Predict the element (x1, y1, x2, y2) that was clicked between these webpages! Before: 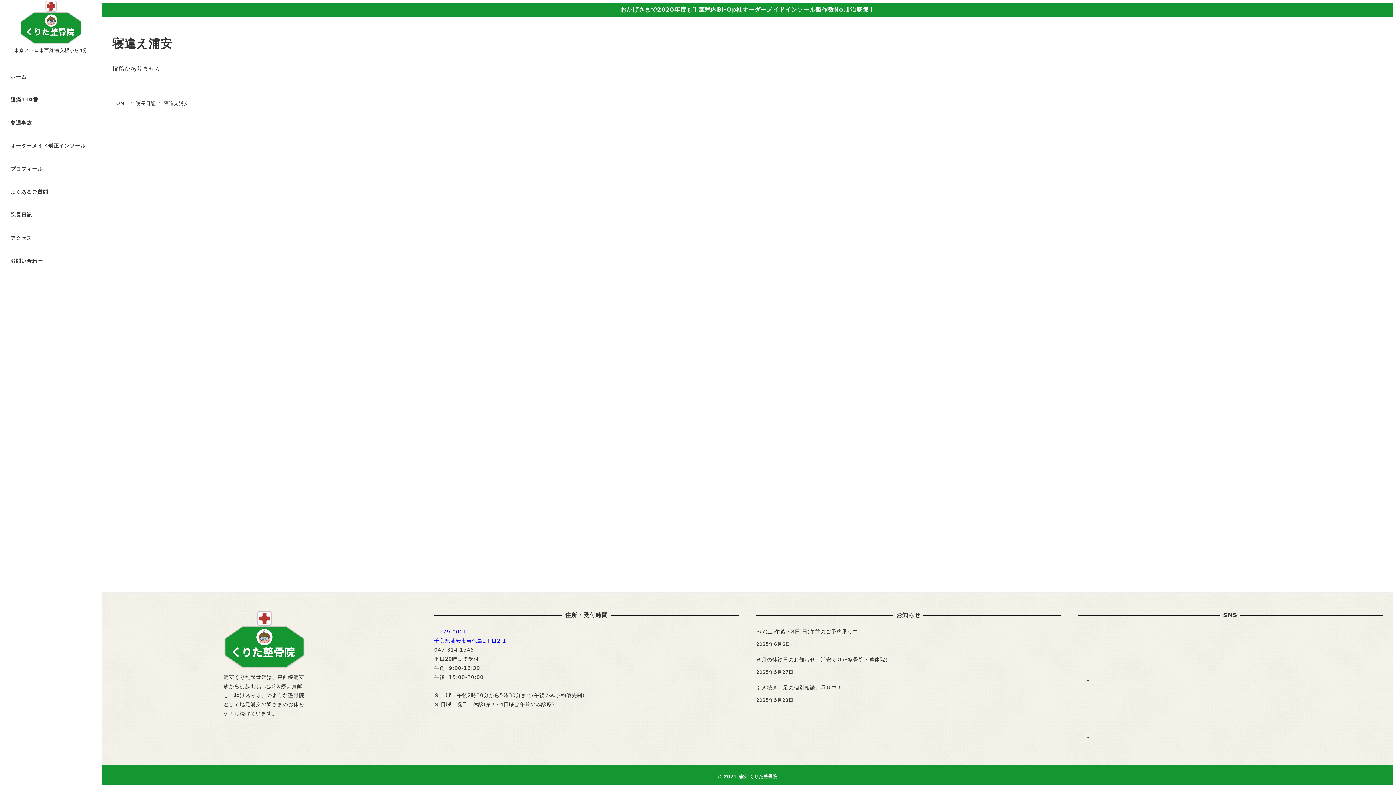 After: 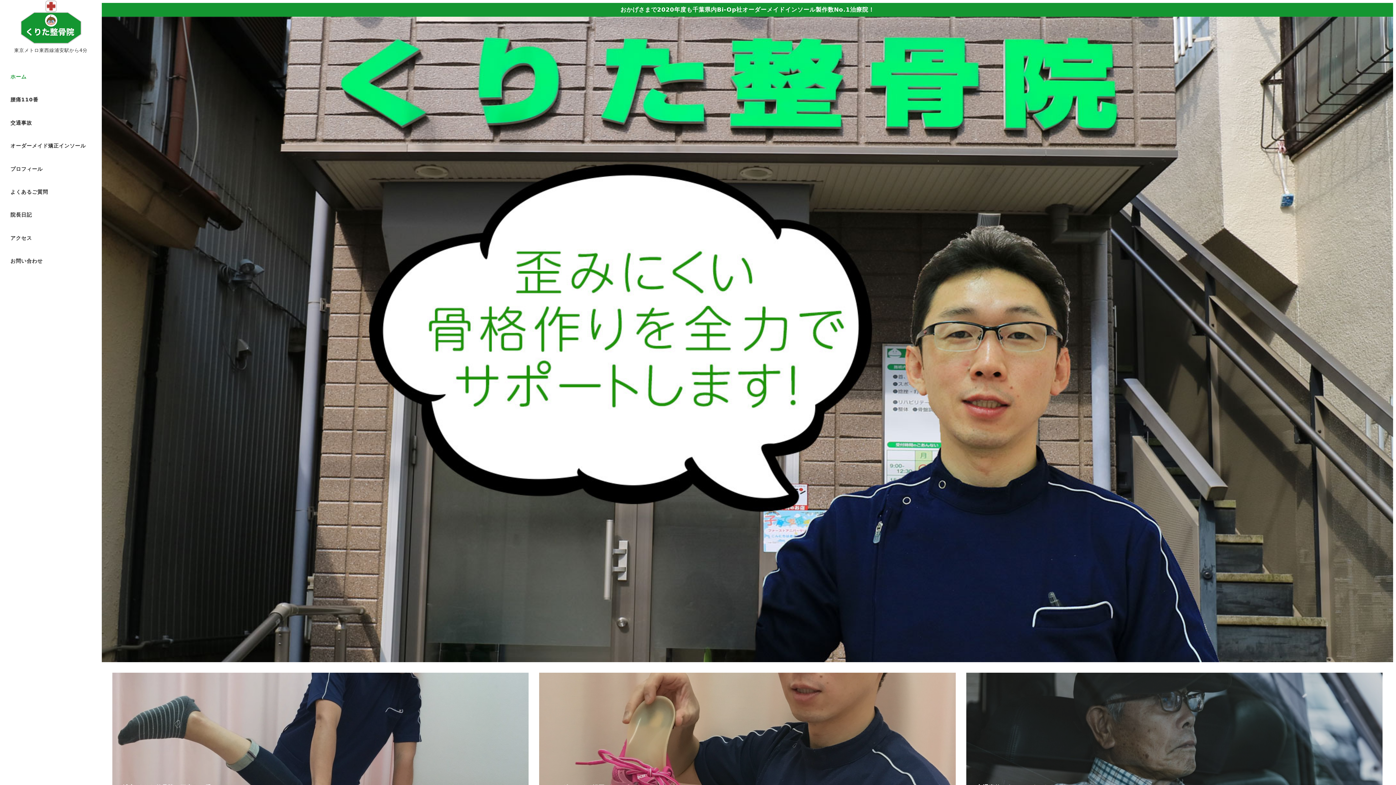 Action: bbox: (223, 636, 305, 642)